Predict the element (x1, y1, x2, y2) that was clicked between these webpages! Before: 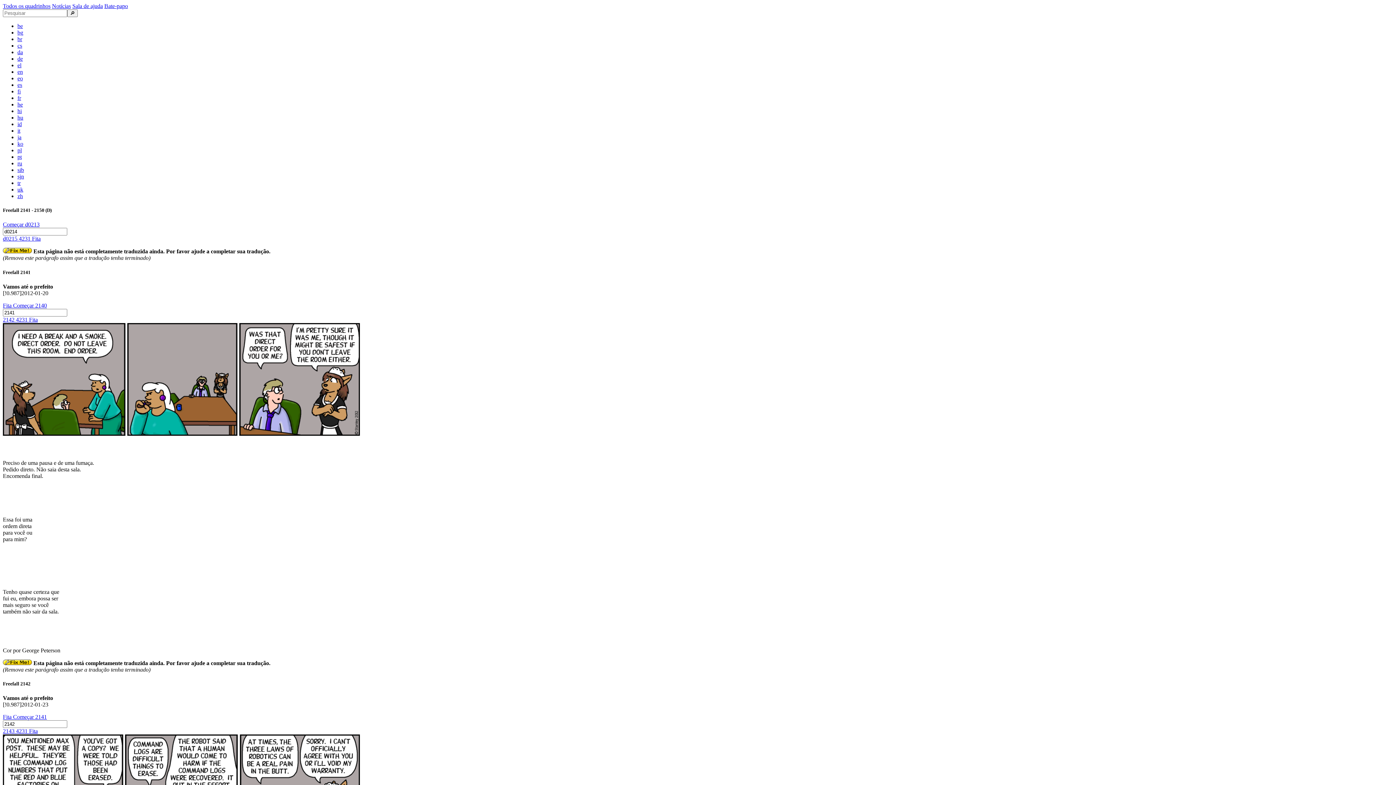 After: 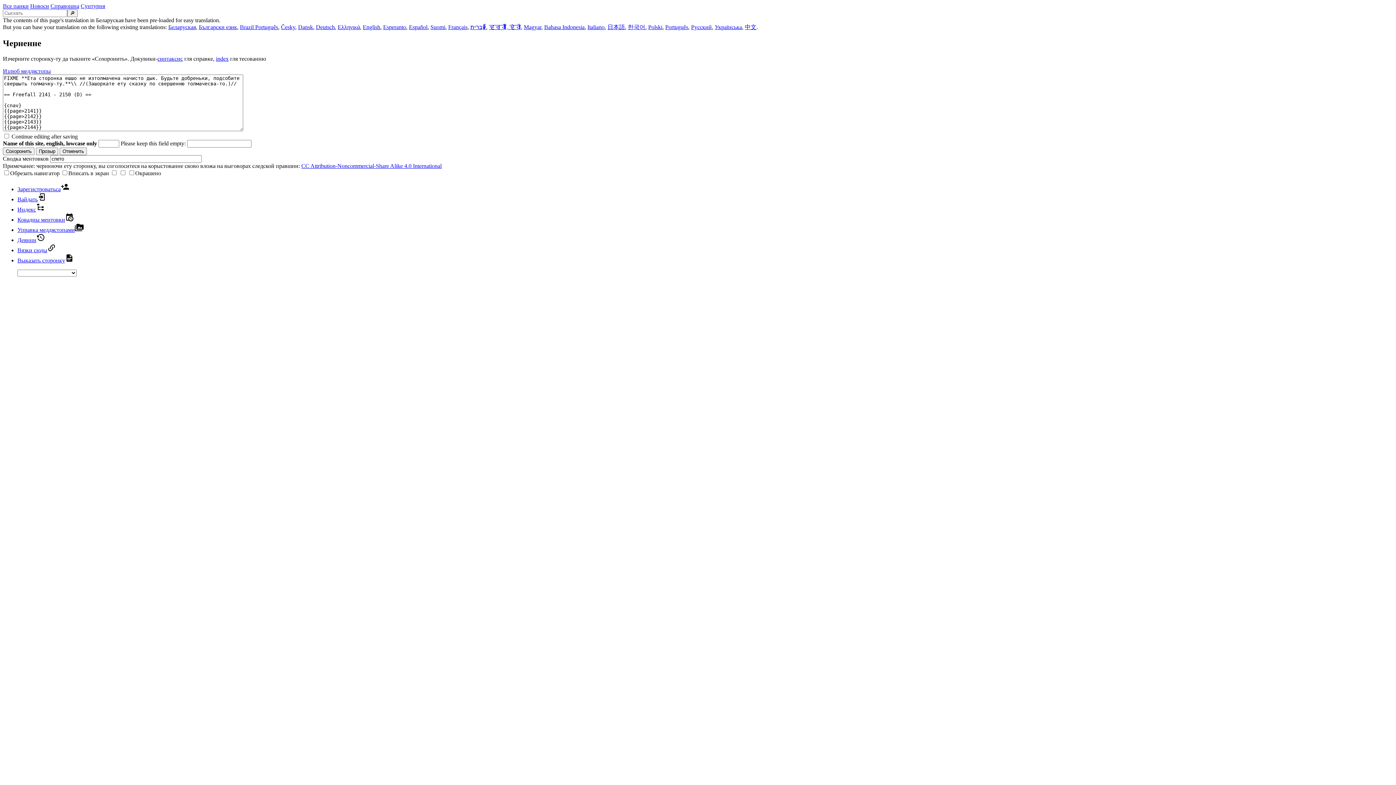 Action: label: sib bbox: (17, 166, 24, 173)